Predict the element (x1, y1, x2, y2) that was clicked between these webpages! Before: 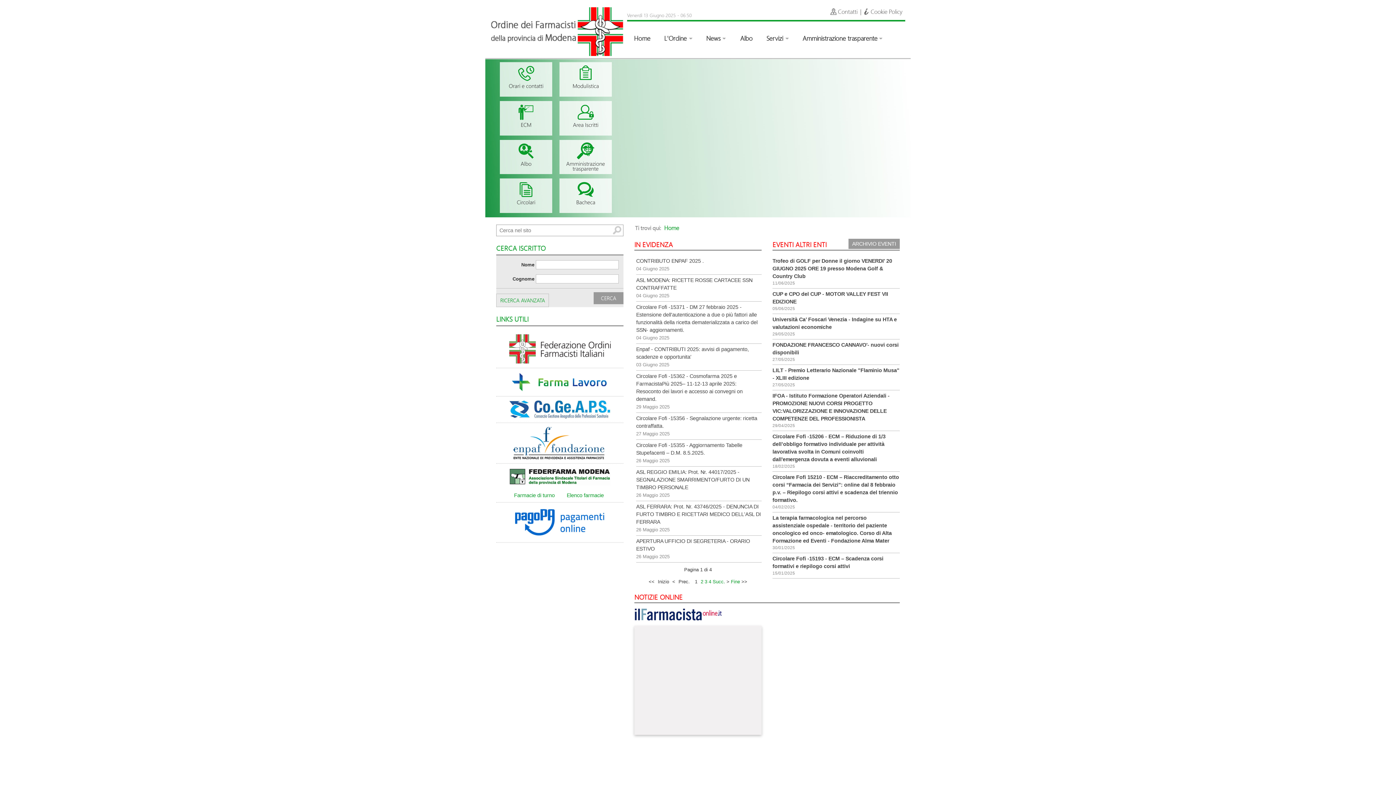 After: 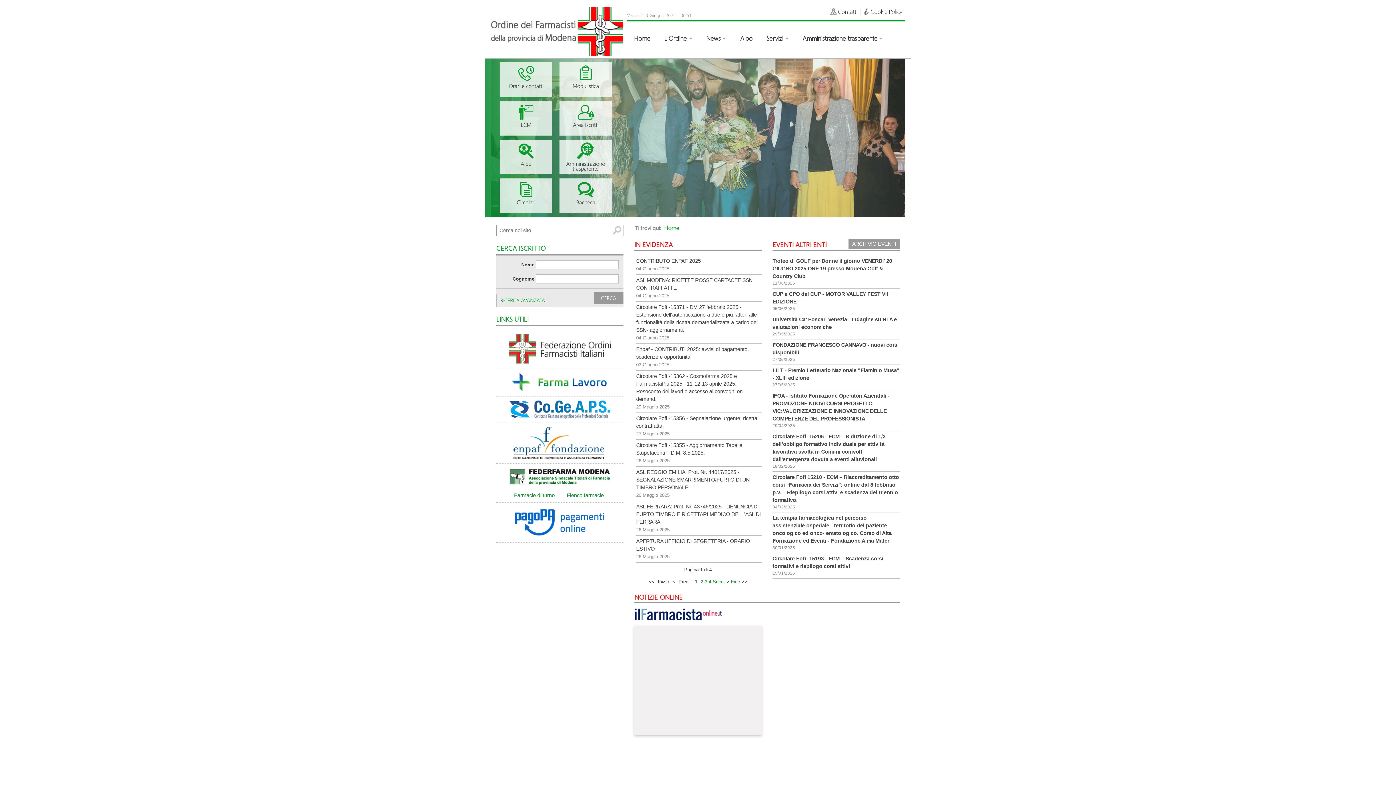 Action: bbox: (509, 379, 610, 384)